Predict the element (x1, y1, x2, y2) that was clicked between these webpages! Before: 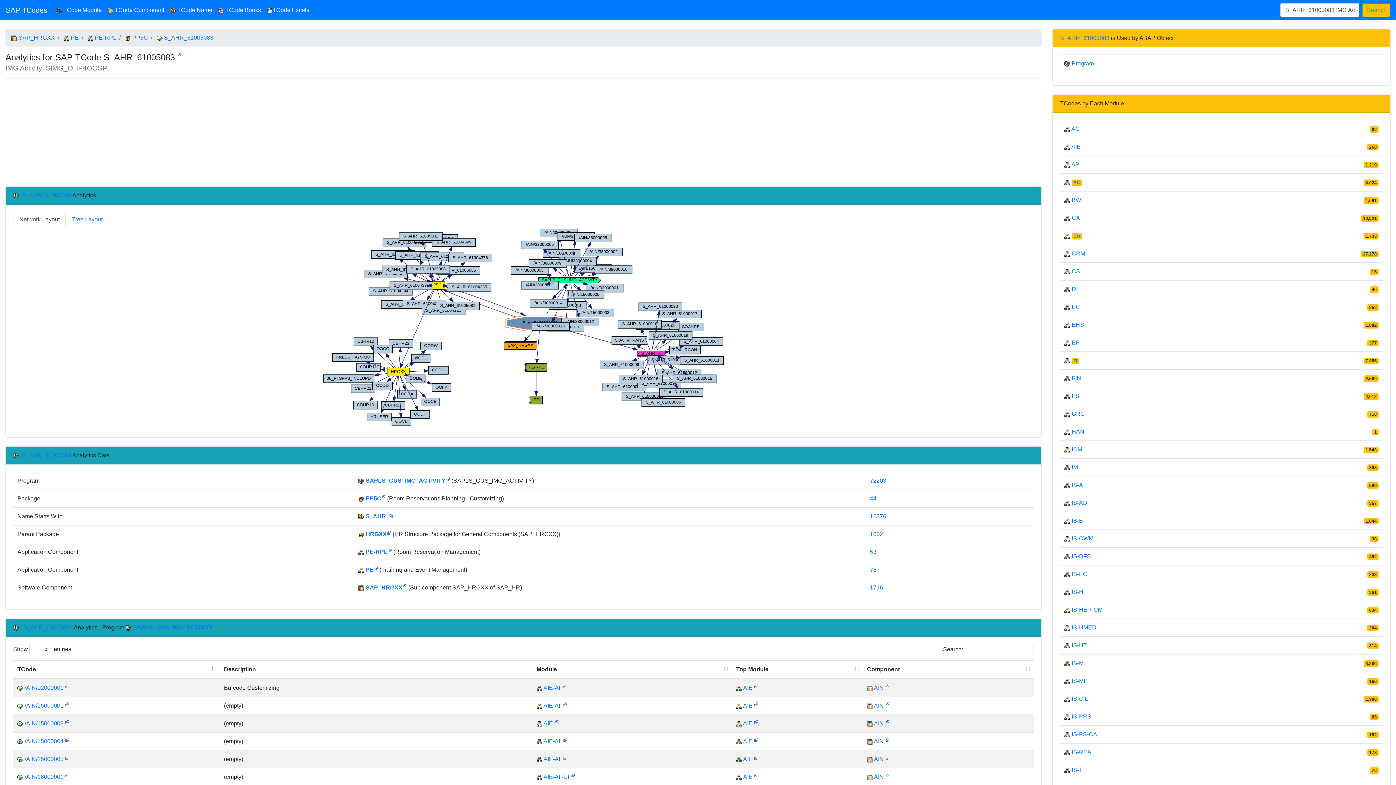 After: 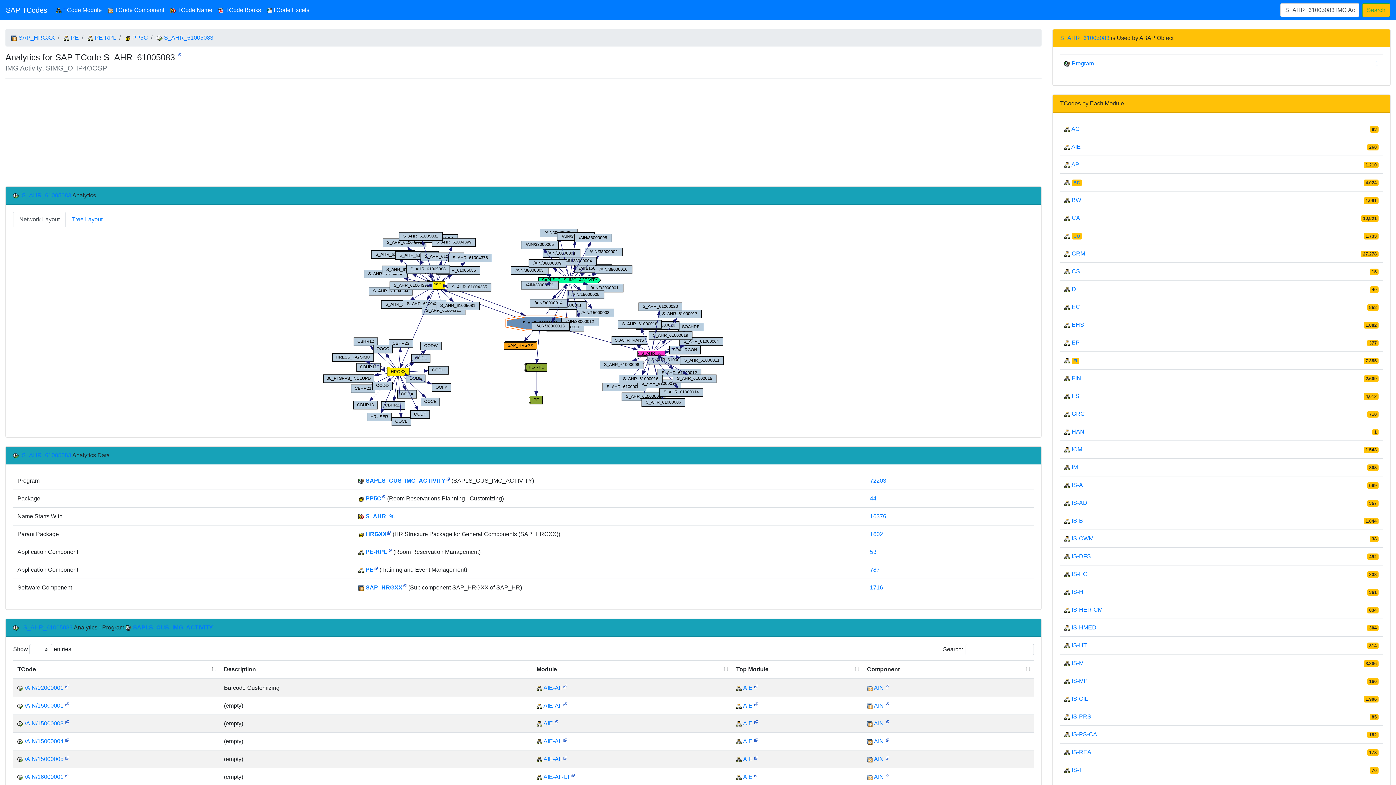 Action: bbox: (177, 51, 181, 58)